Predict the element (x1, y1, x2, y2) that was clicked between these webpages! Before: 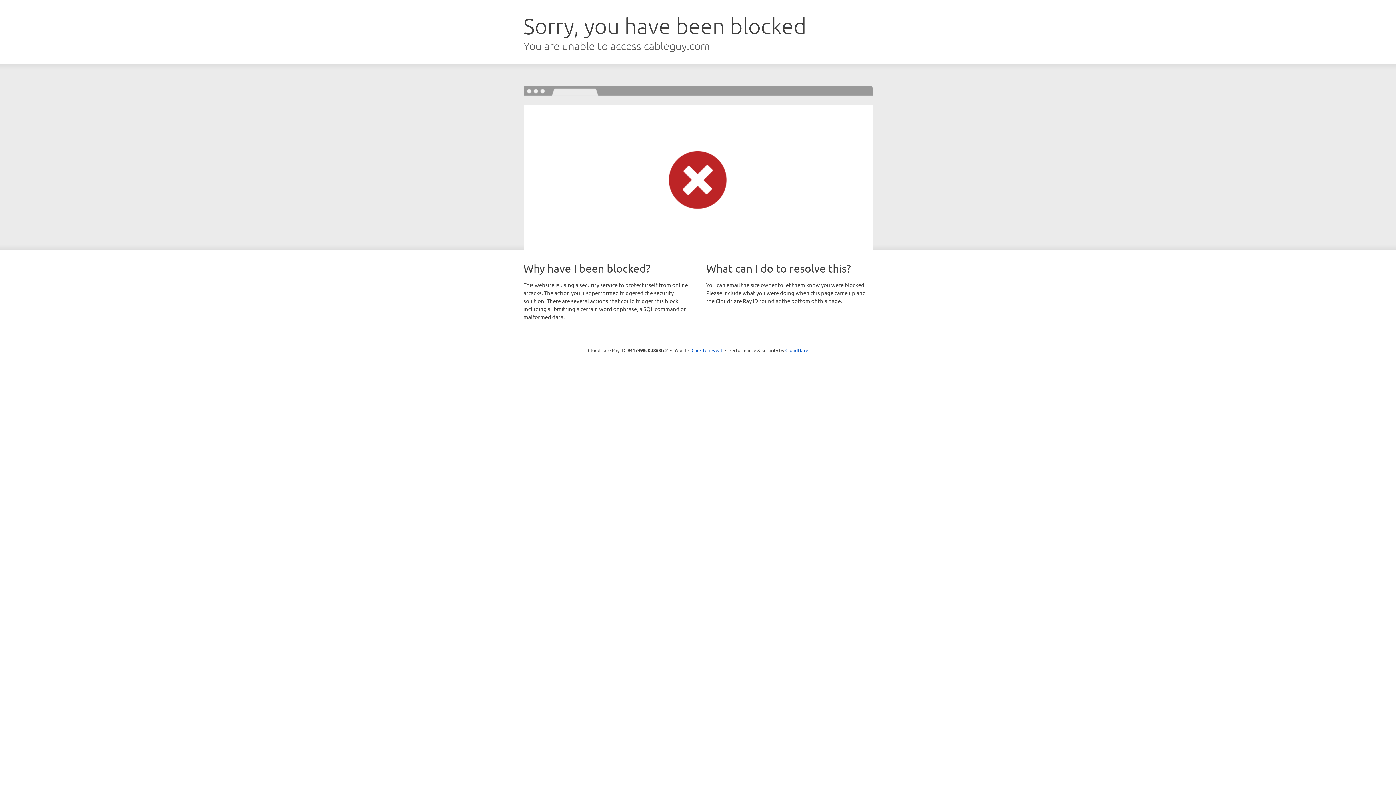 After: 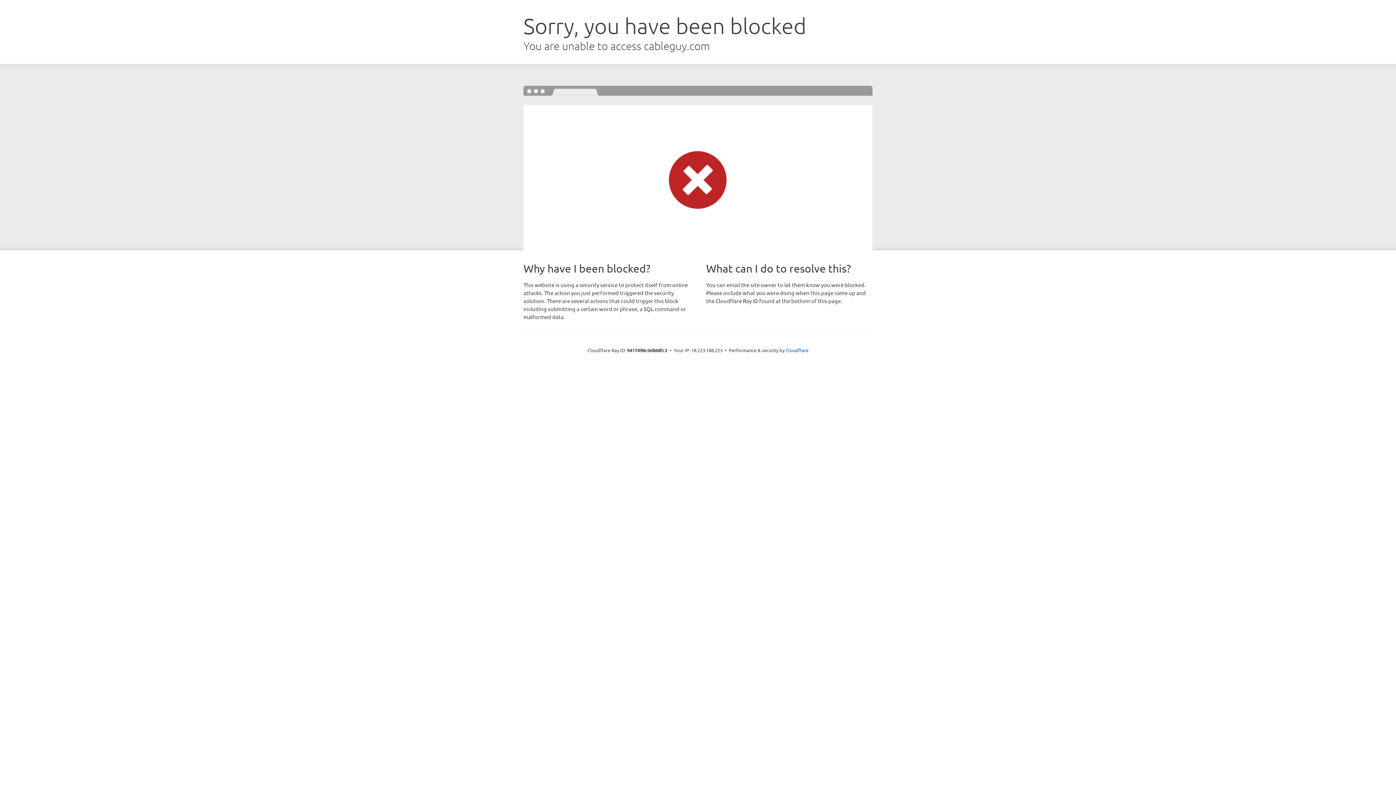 Action: label: Click to reveal bbox: (691, 346, 722, 353)